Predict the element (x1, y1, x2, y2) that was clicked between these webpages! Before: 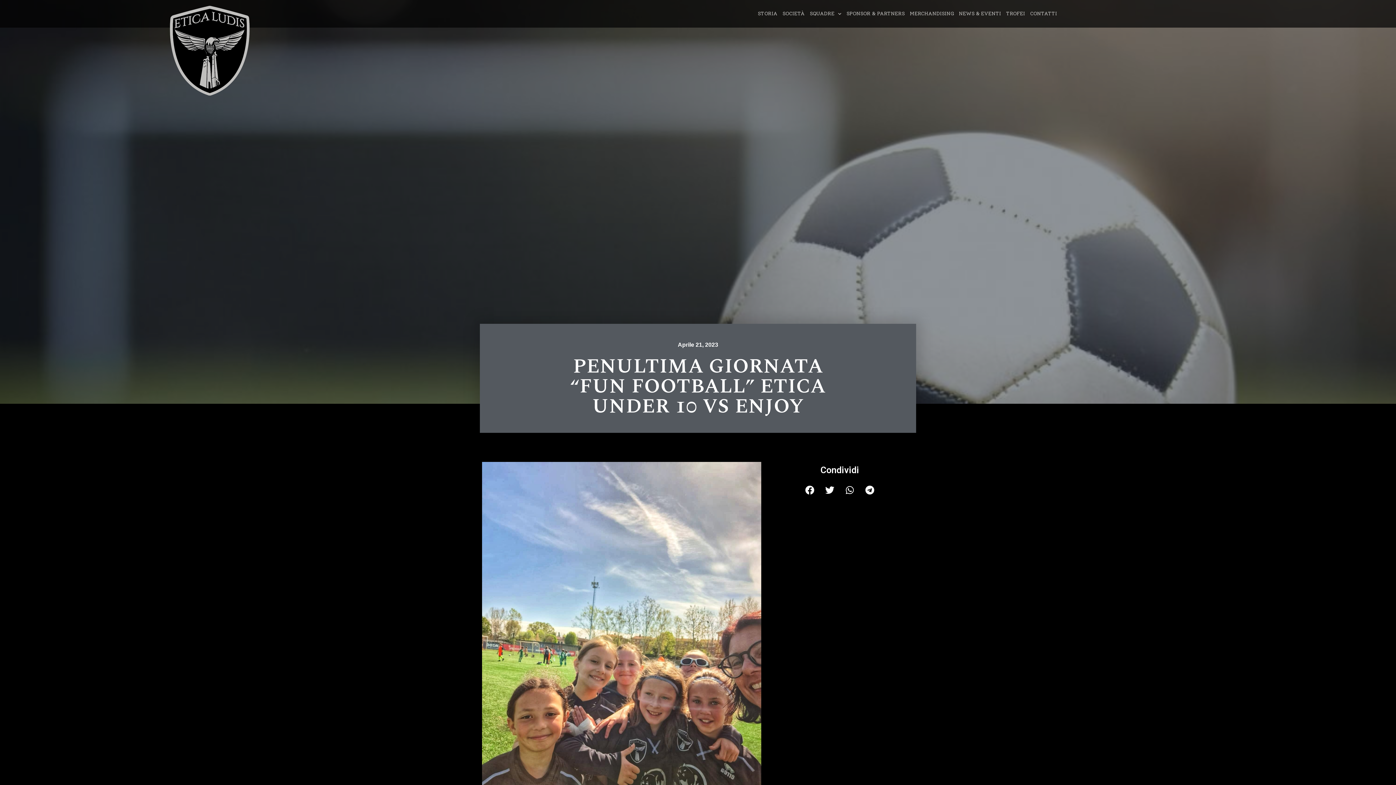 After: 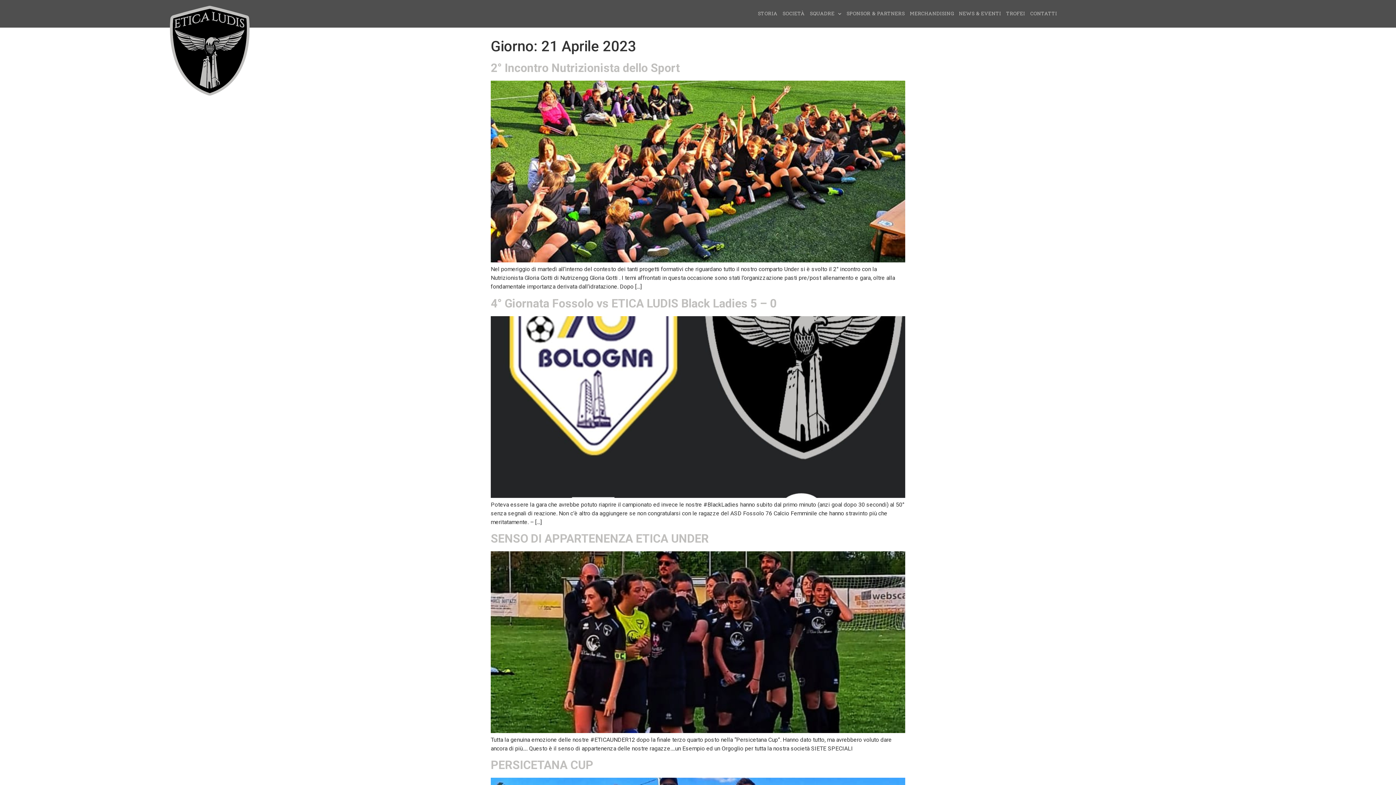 Action: bbox: (678, 340, 718, 349) label: Aprile 21, 2023